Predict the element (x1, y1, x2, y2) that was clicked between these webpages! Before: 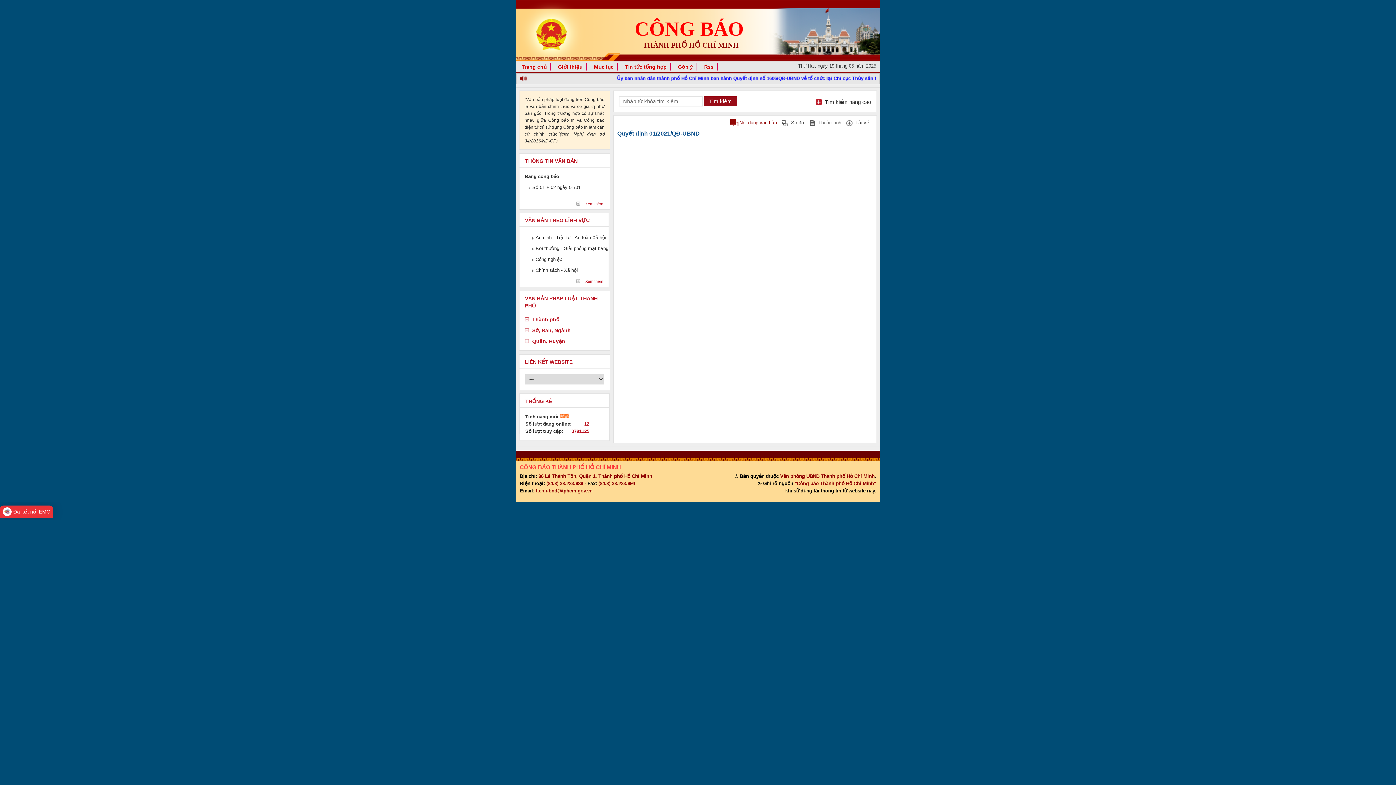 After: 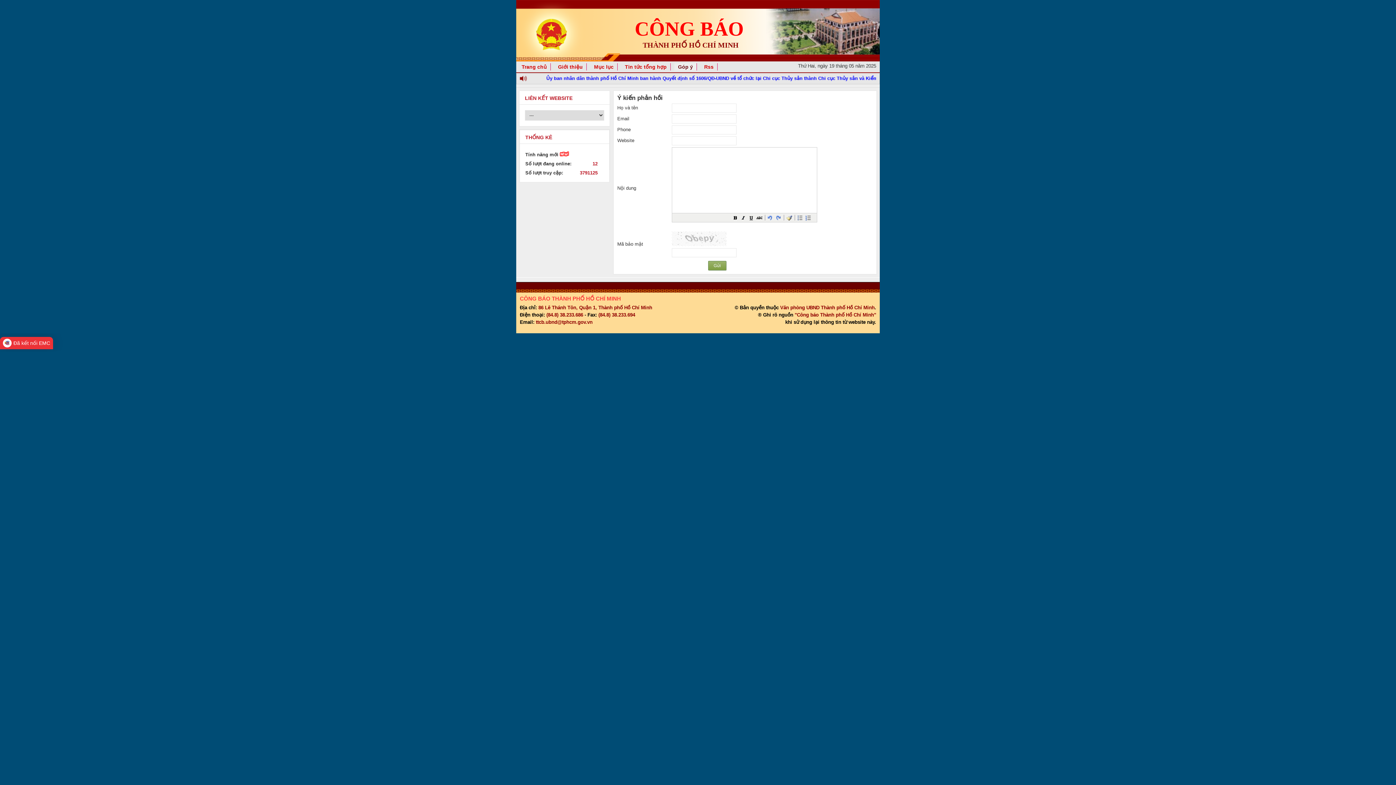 Action: label: Góp ý bbox: (674, 63, 697, 70)